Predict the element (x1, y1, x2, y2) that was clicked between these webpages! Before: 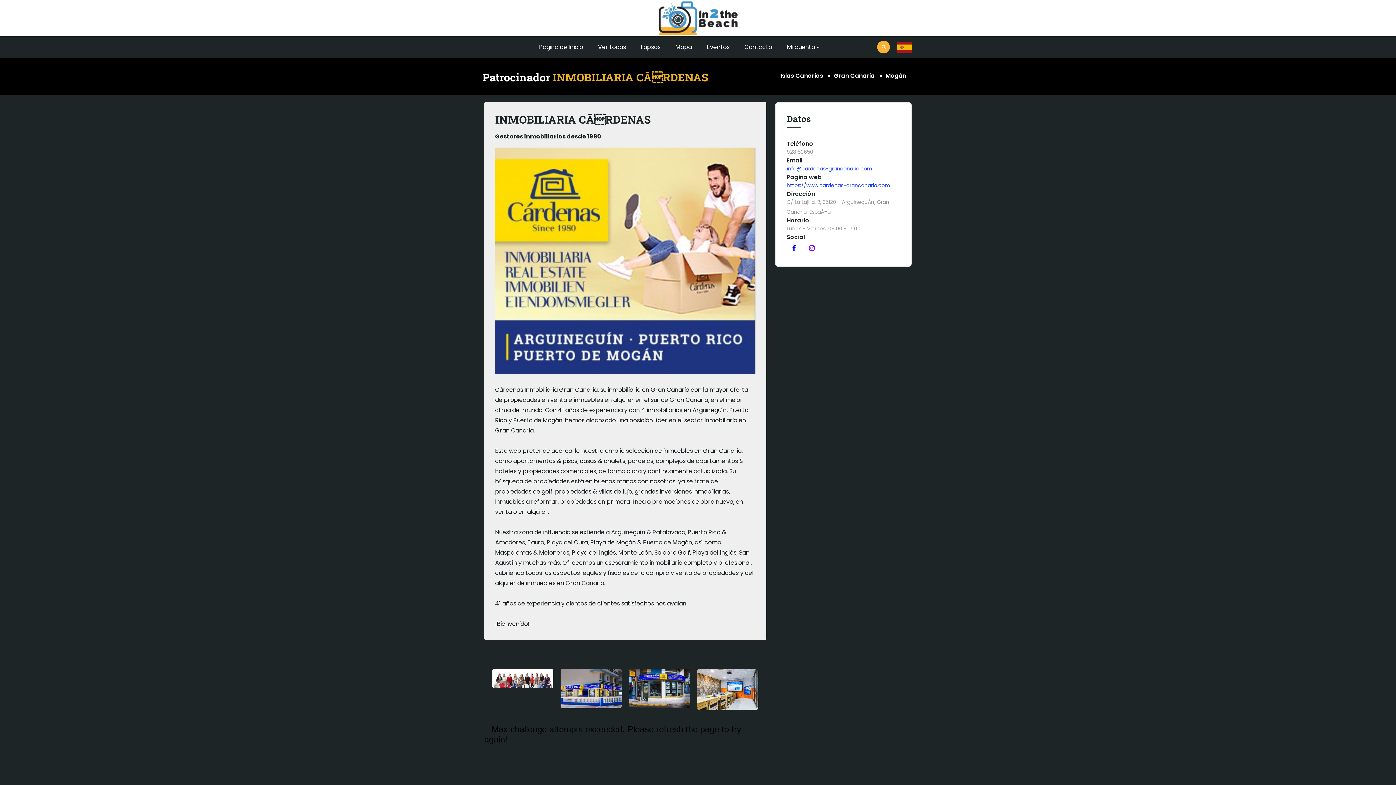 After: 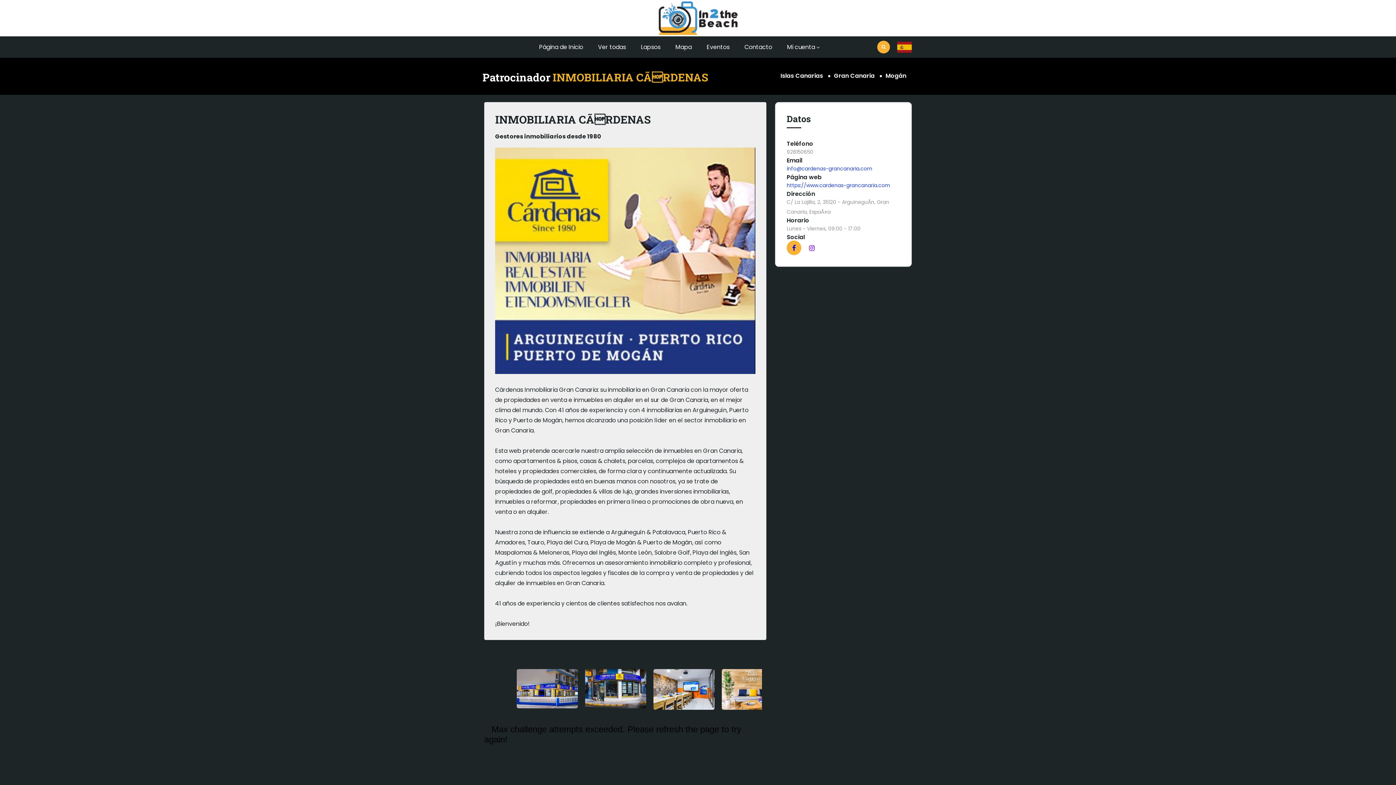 Action: bbox: (786, 240, 801, 255)